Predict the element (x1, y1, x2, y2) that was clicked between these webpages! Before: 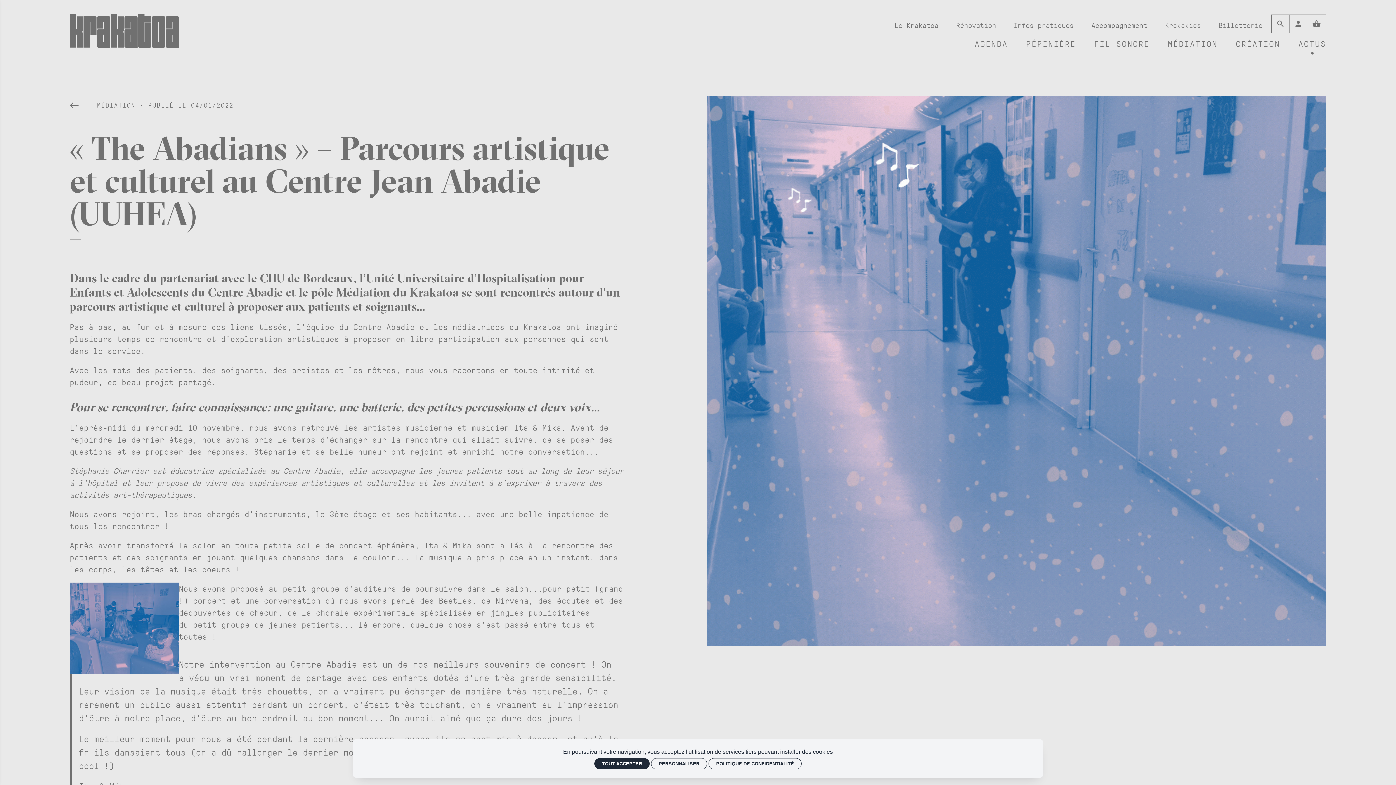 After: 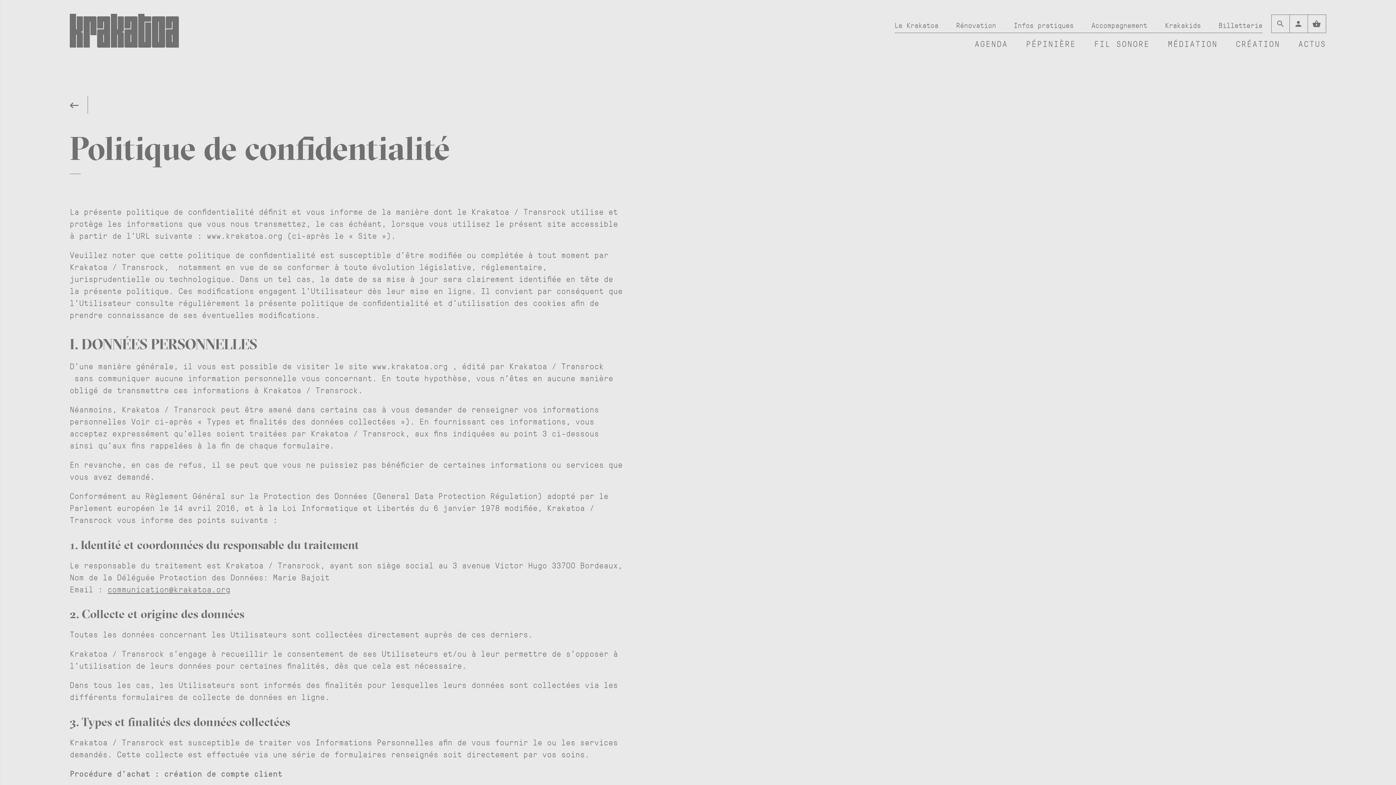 Action: bbox: (708, 758, 801, 769) label: POLITIQUE DE CONFIDENTIALITÉ